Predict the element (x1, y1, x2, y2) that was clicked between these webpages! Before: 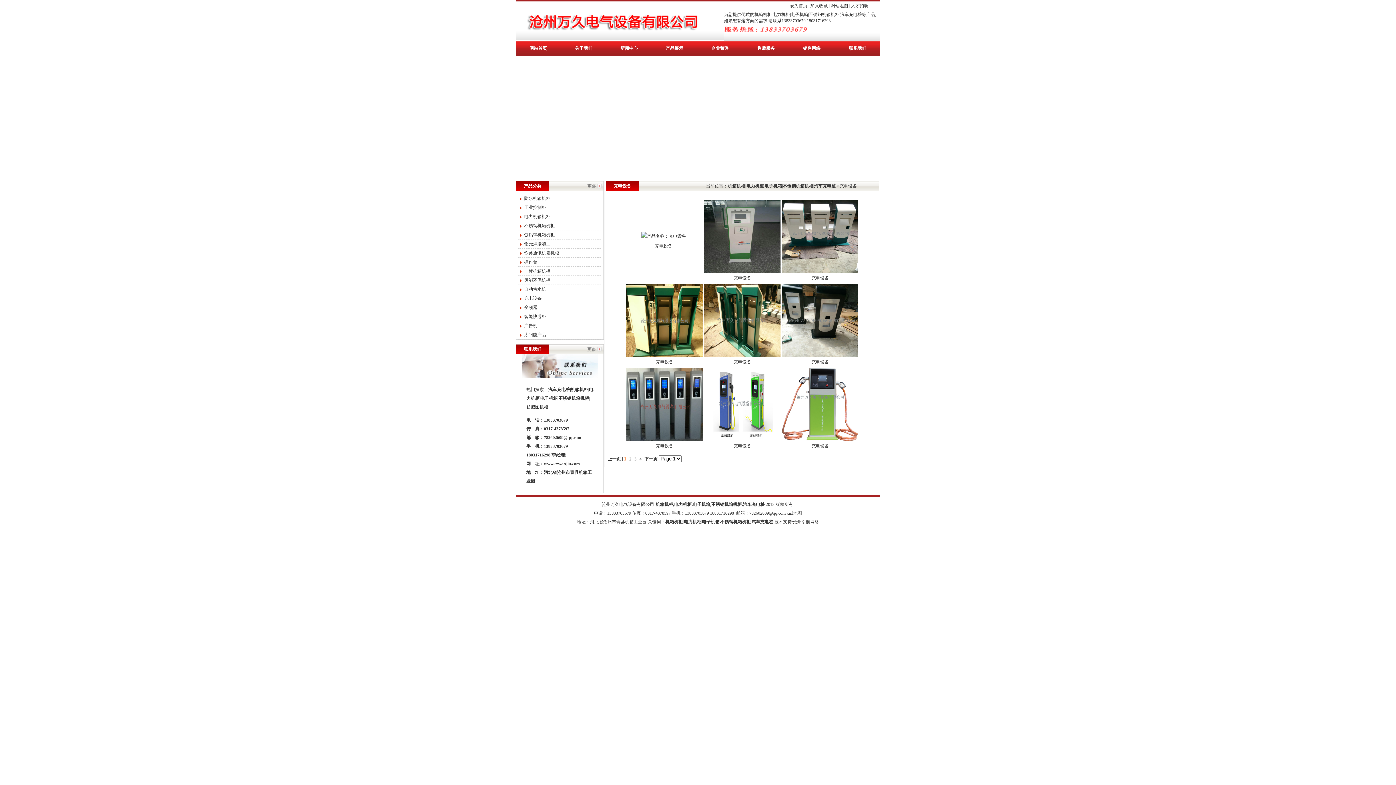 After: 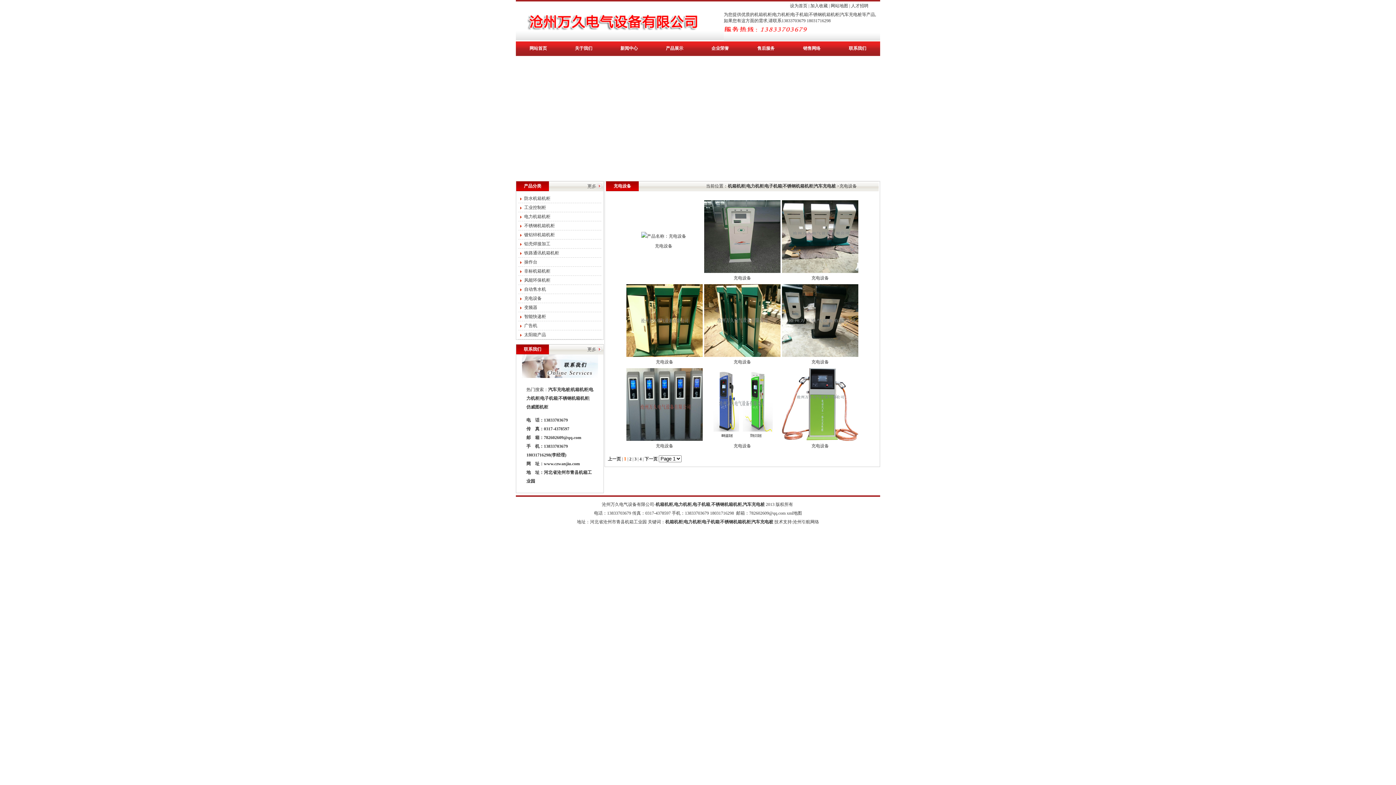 Action: bbox: (782, 353, 858, 358)